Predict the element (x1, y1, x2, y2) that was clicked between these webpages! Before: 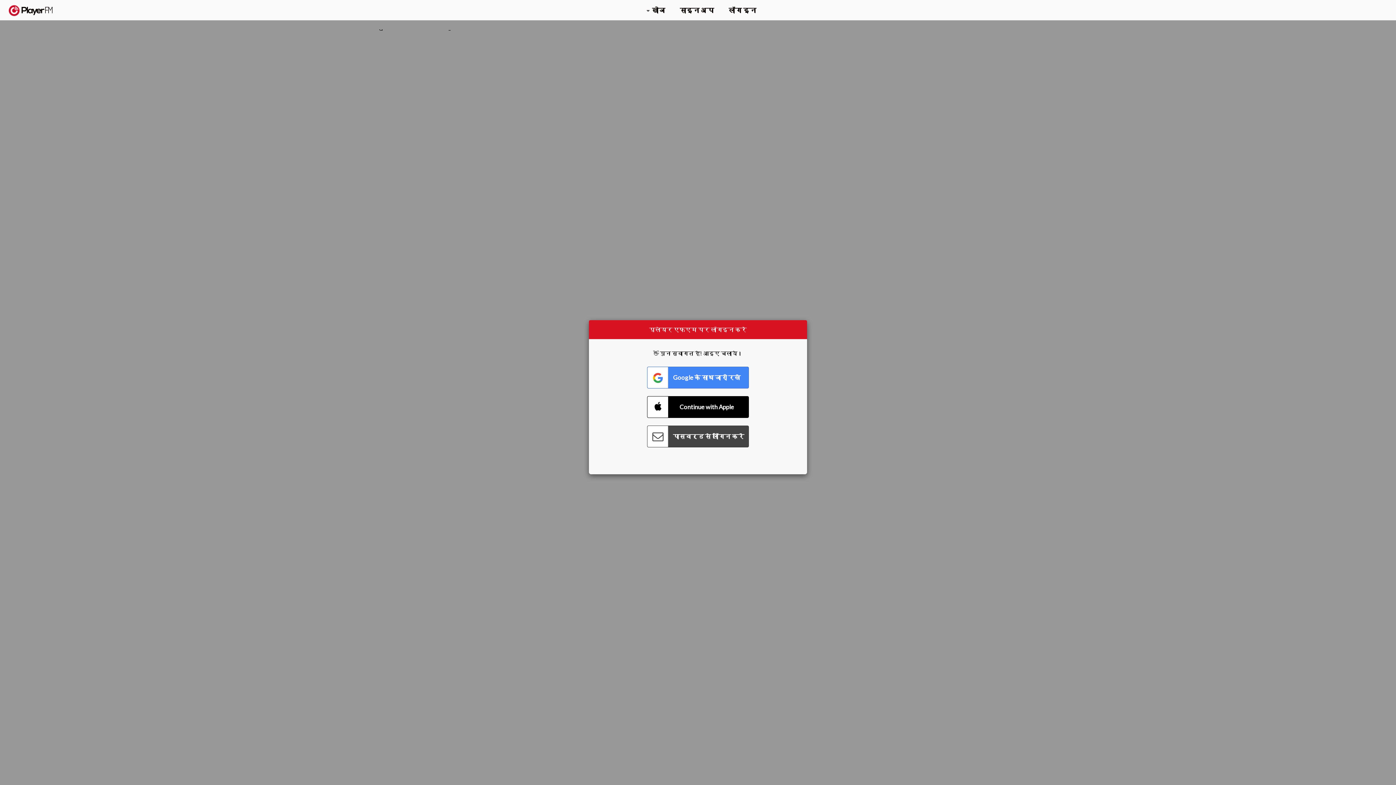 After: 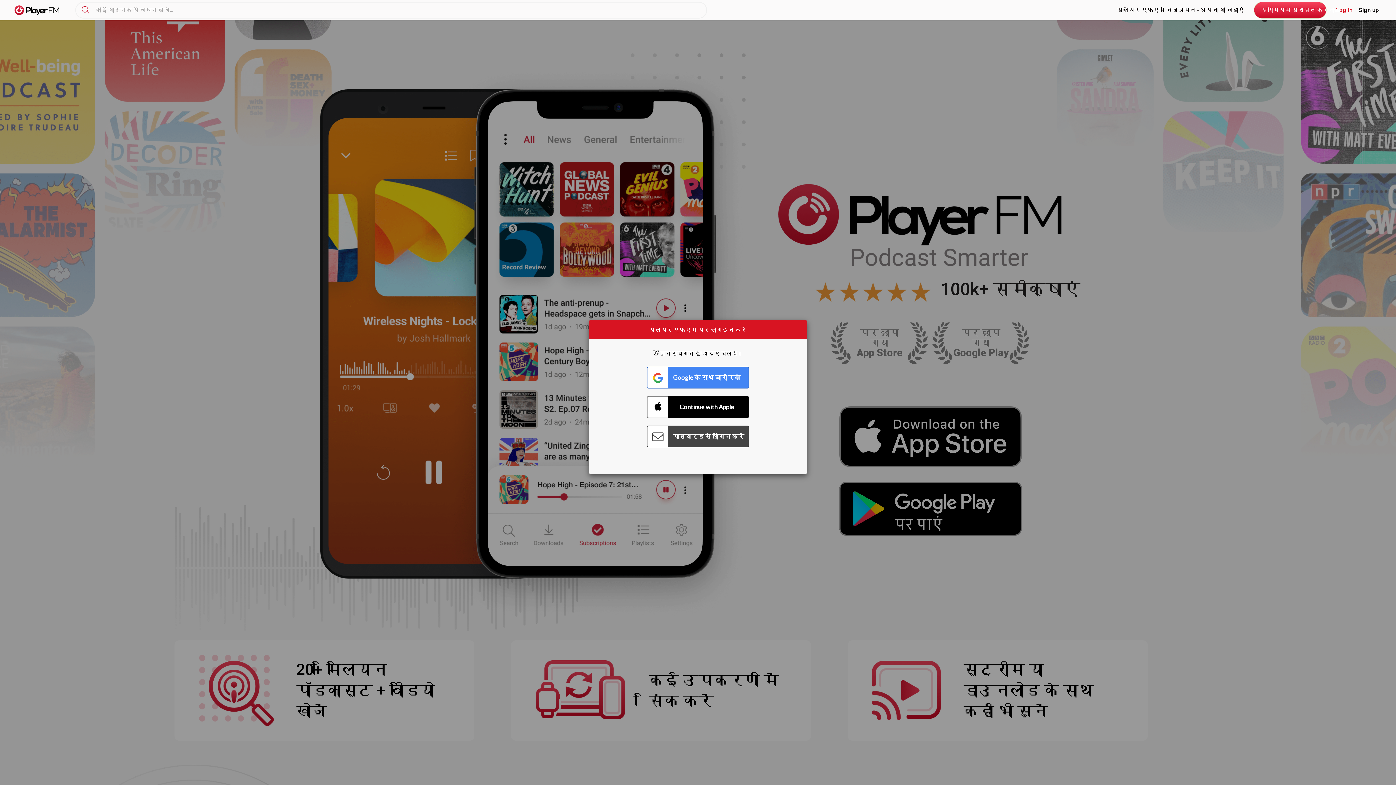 Action: bbox: (8, 5, 52, 15) label:  